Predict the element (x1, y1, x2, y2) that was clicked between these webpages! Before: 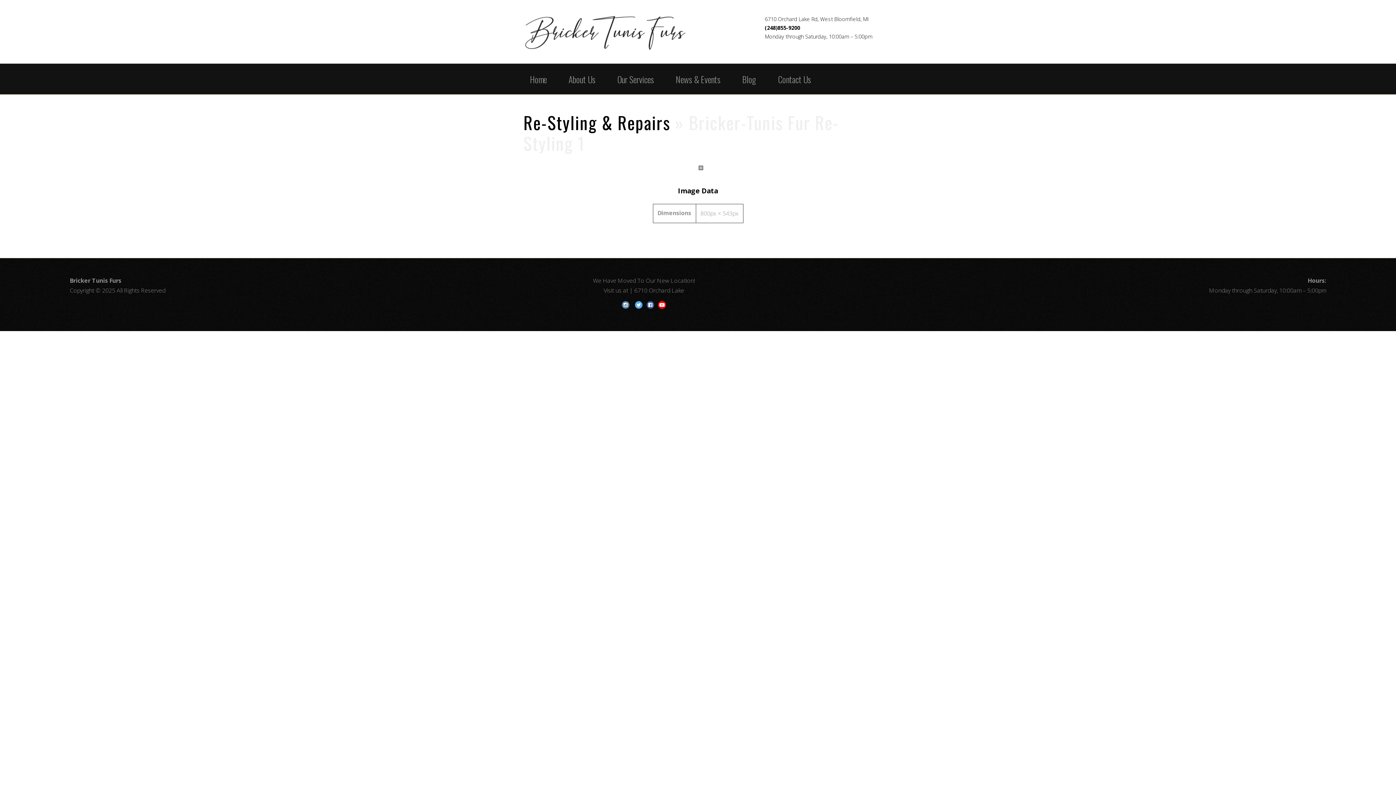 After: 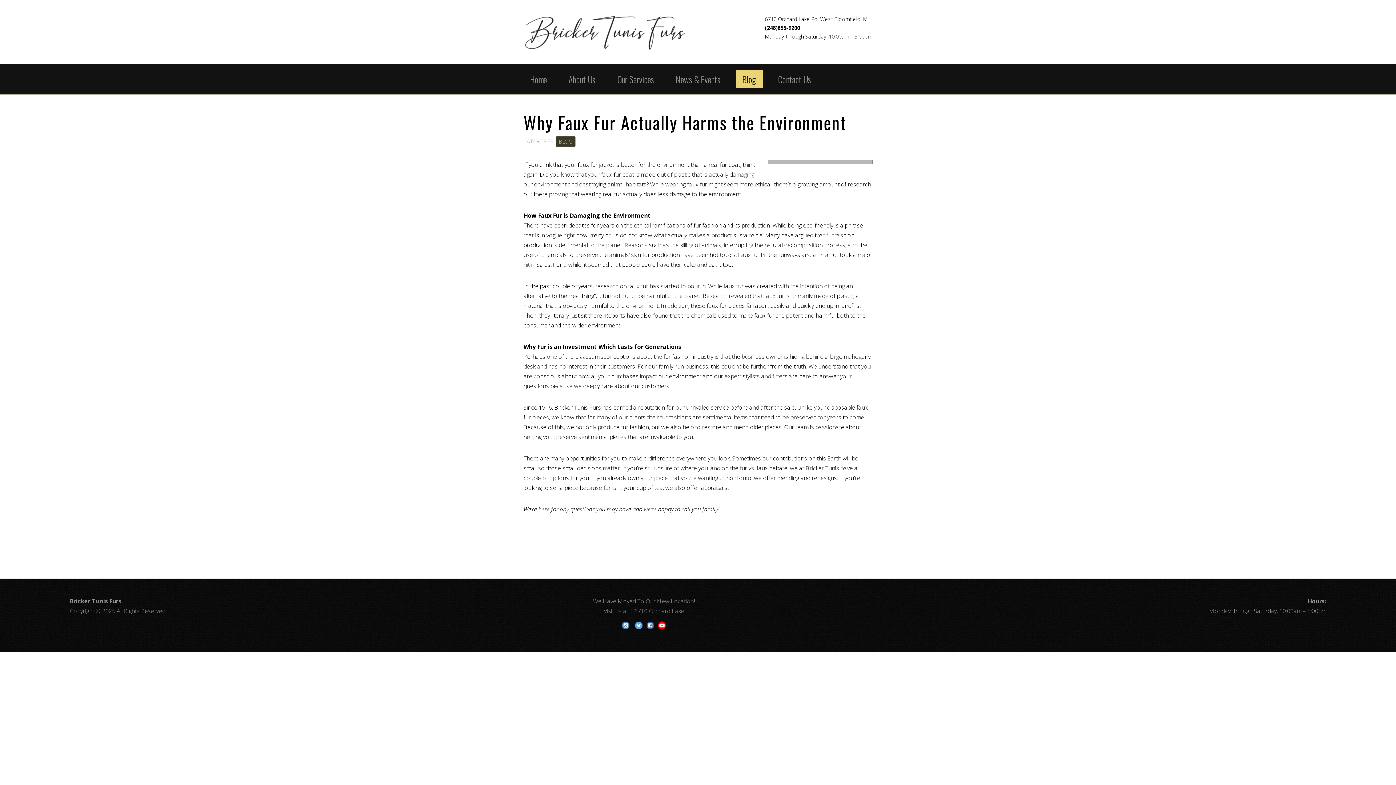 Action: label: Blog bbox: (736, 69, 762, 88)